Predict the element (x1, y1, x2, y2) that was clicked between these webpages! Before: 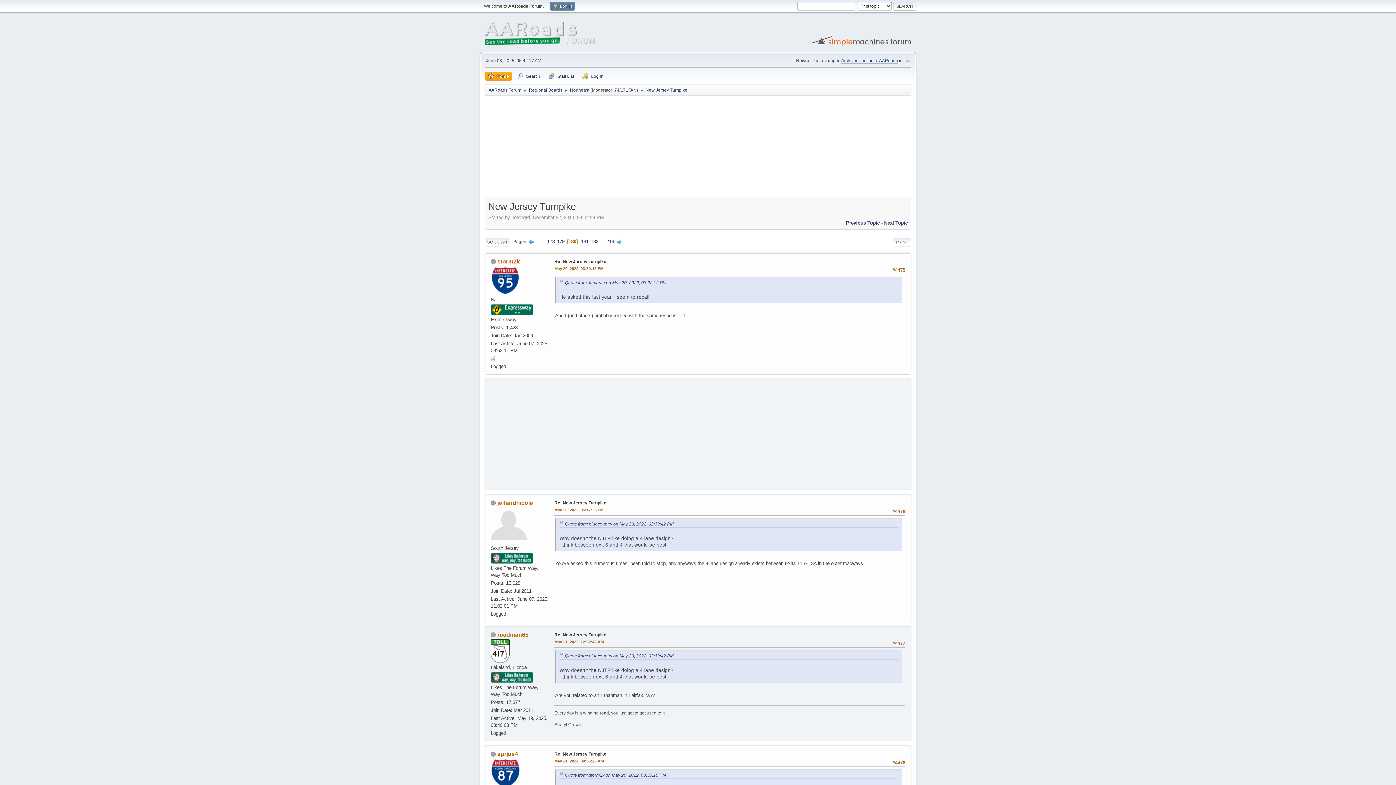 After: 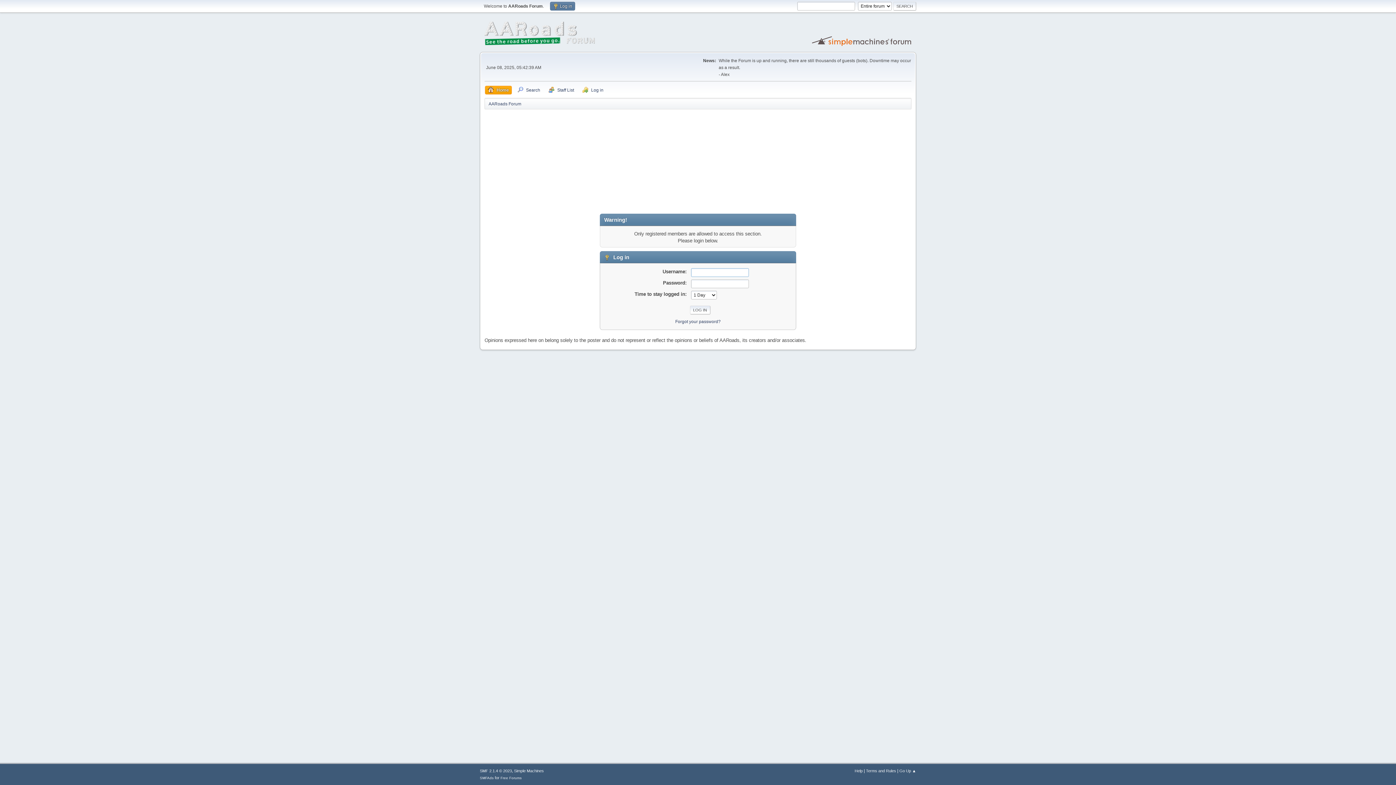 Action: bbox: (490, 648, 509, 653)